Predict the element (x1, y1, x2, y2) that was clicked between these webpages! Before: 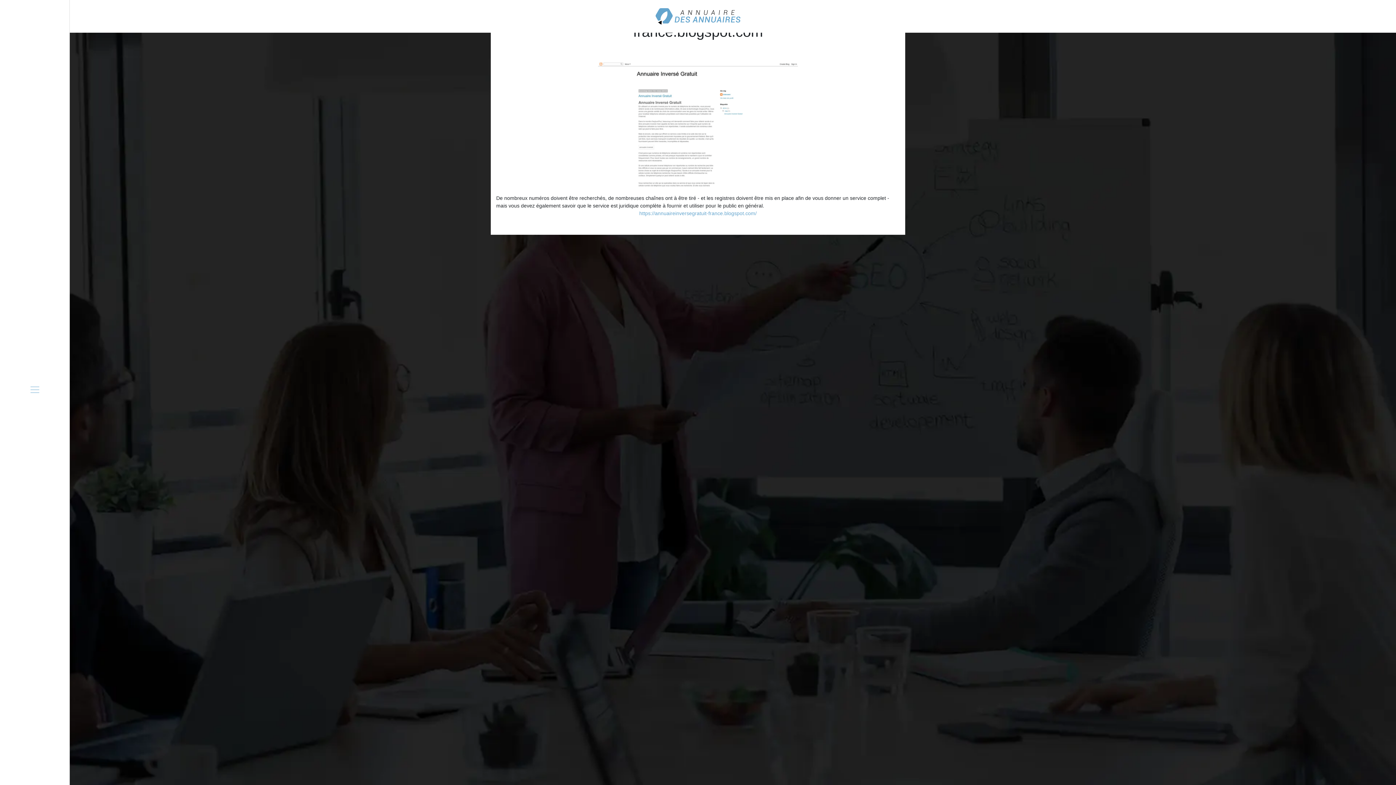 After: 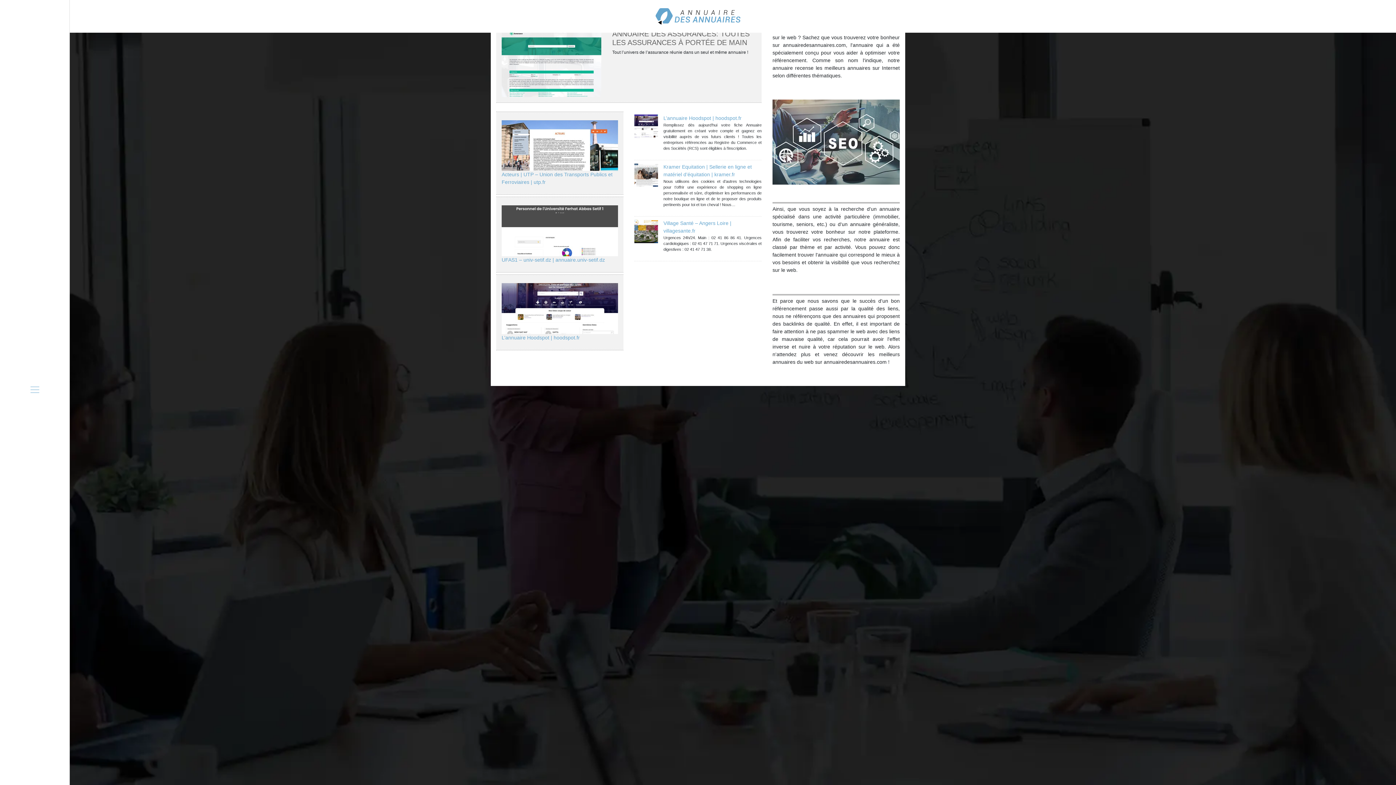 Action: bbox: (654, 12, 741, 18)